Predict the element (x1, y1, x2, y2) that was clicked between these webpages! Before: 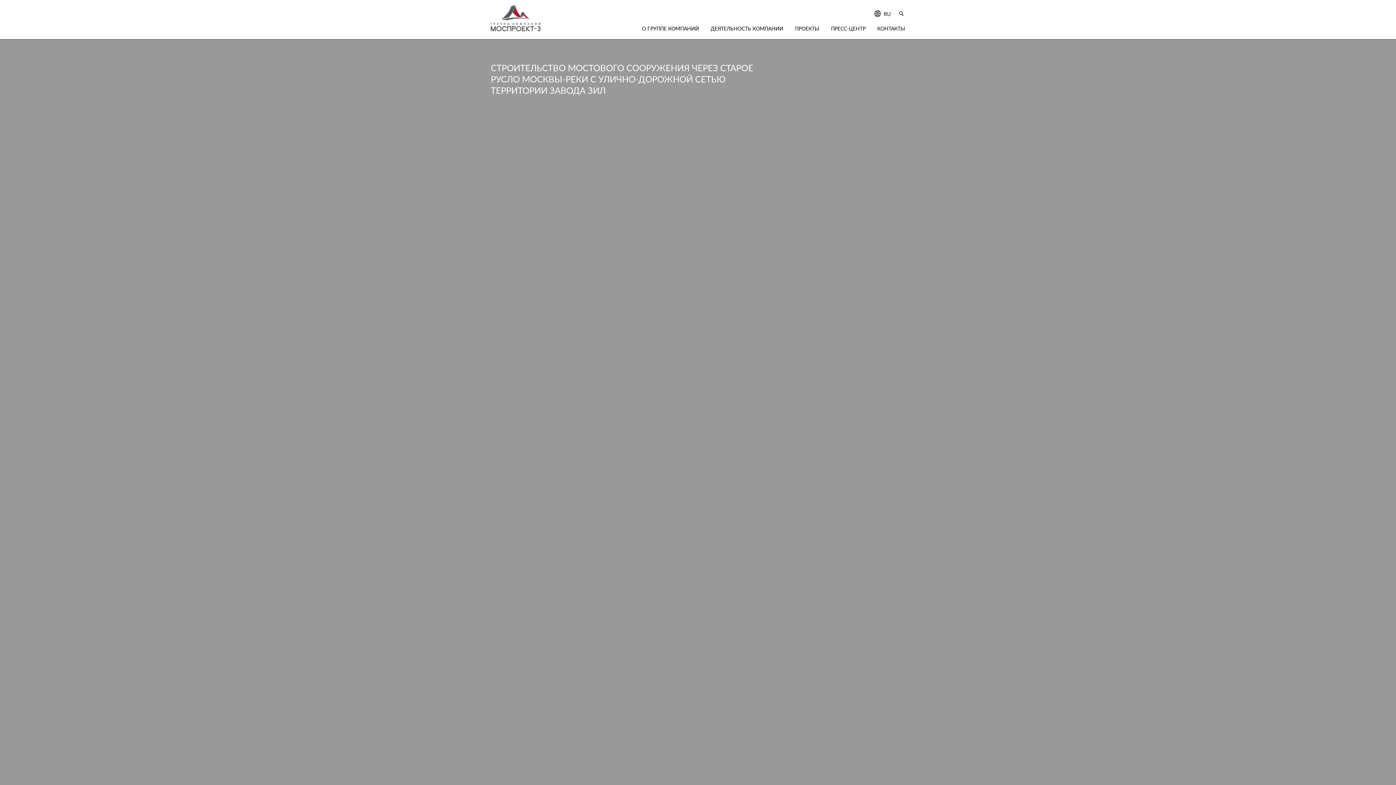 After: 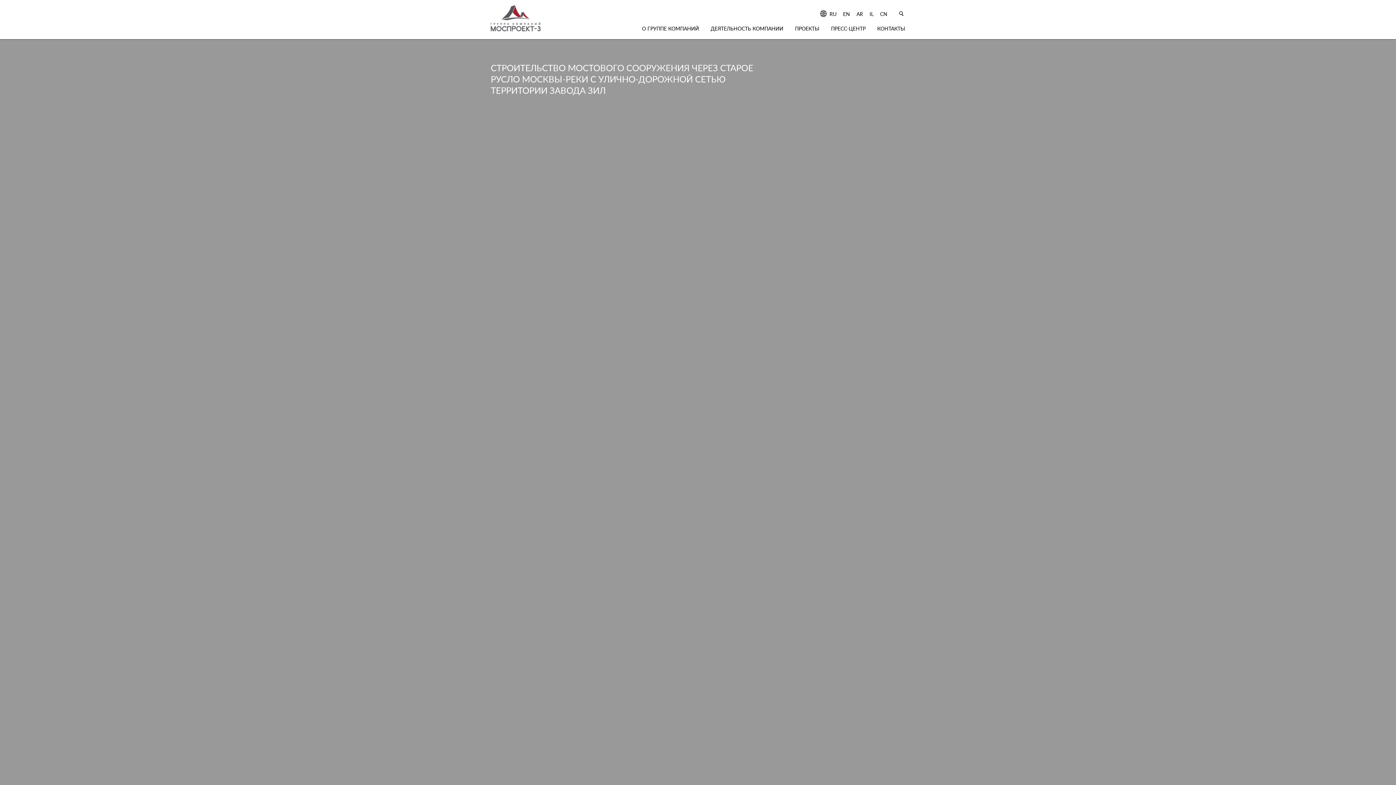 Action: label: RU bbox: (874, 10, 890, 17)